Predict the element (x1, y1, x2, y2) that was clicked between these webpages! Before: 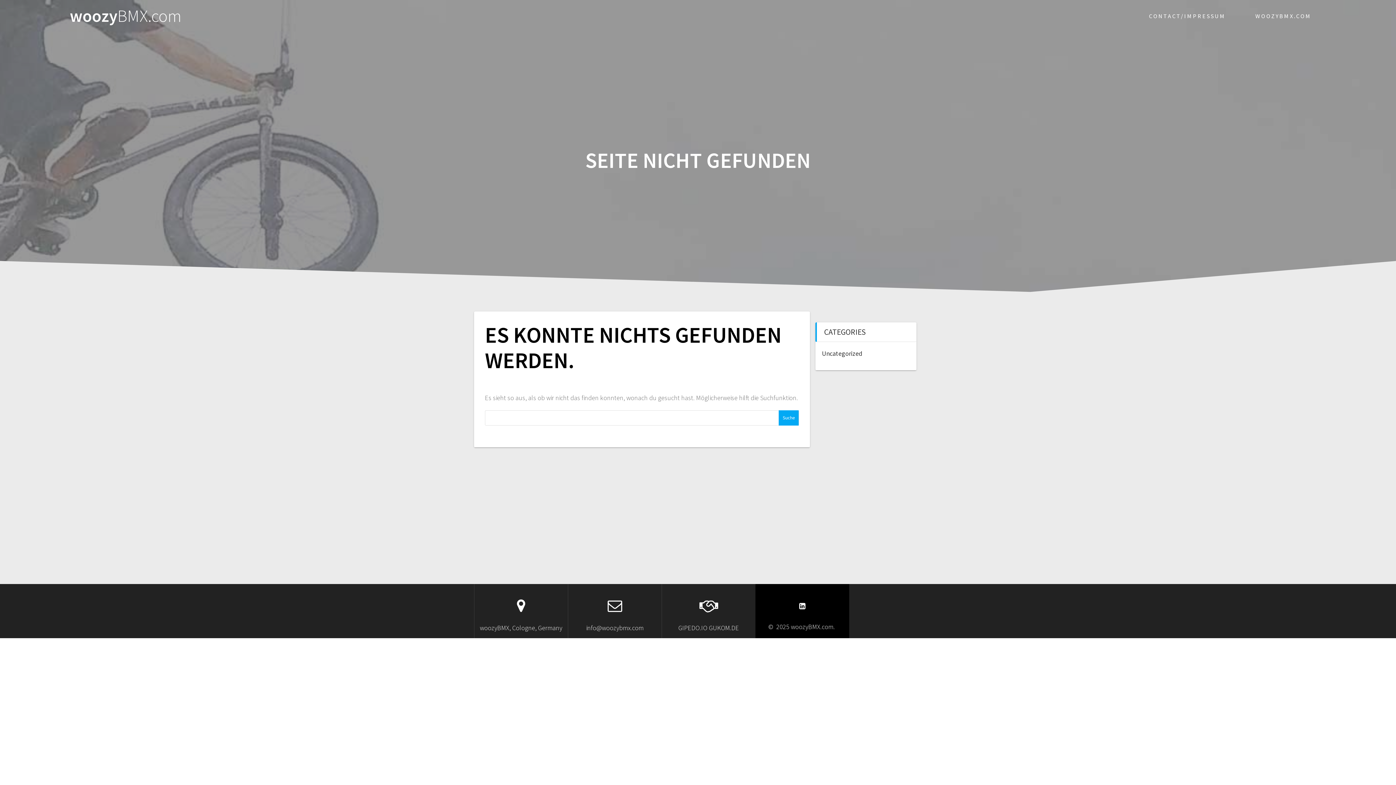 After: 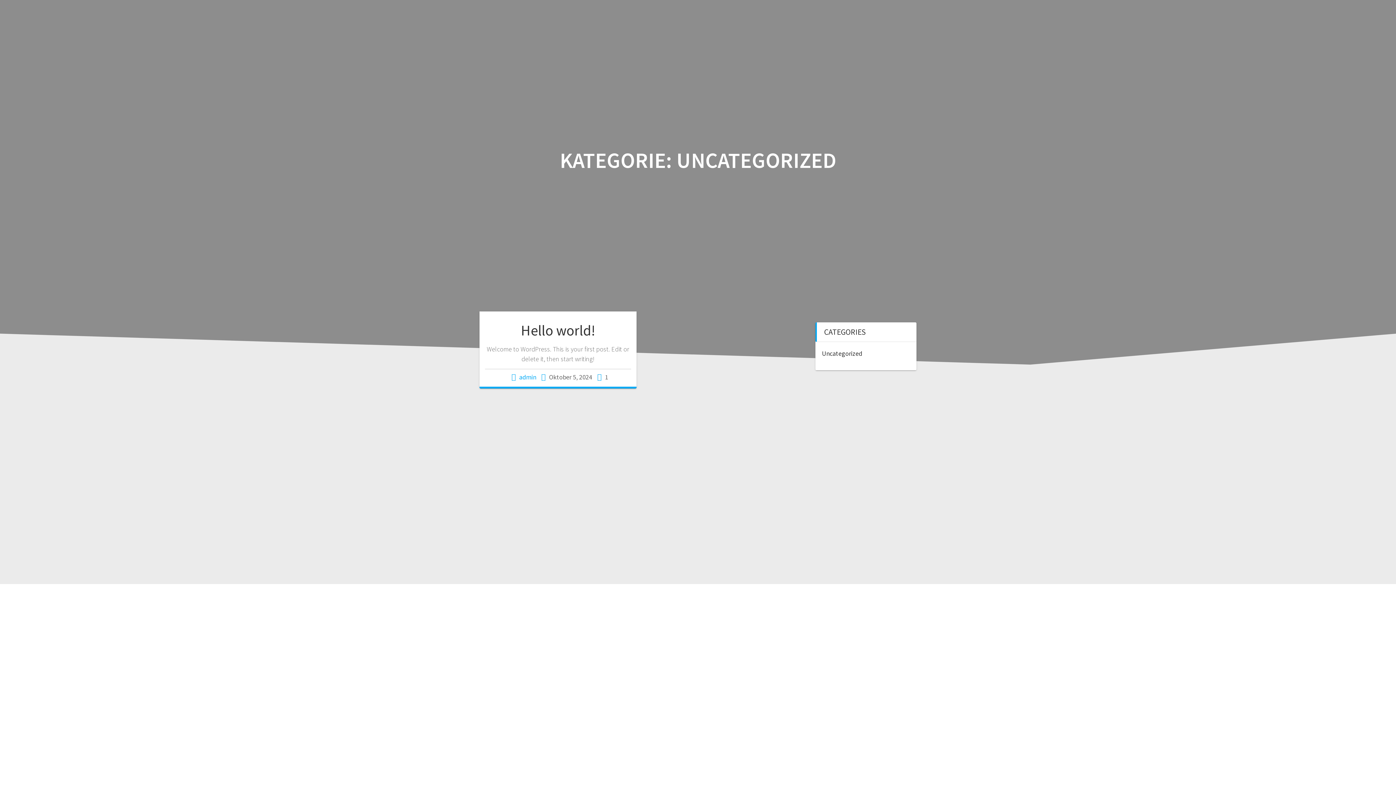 Action: label: Uncategorized bbox: (822, 349, 862, 357)